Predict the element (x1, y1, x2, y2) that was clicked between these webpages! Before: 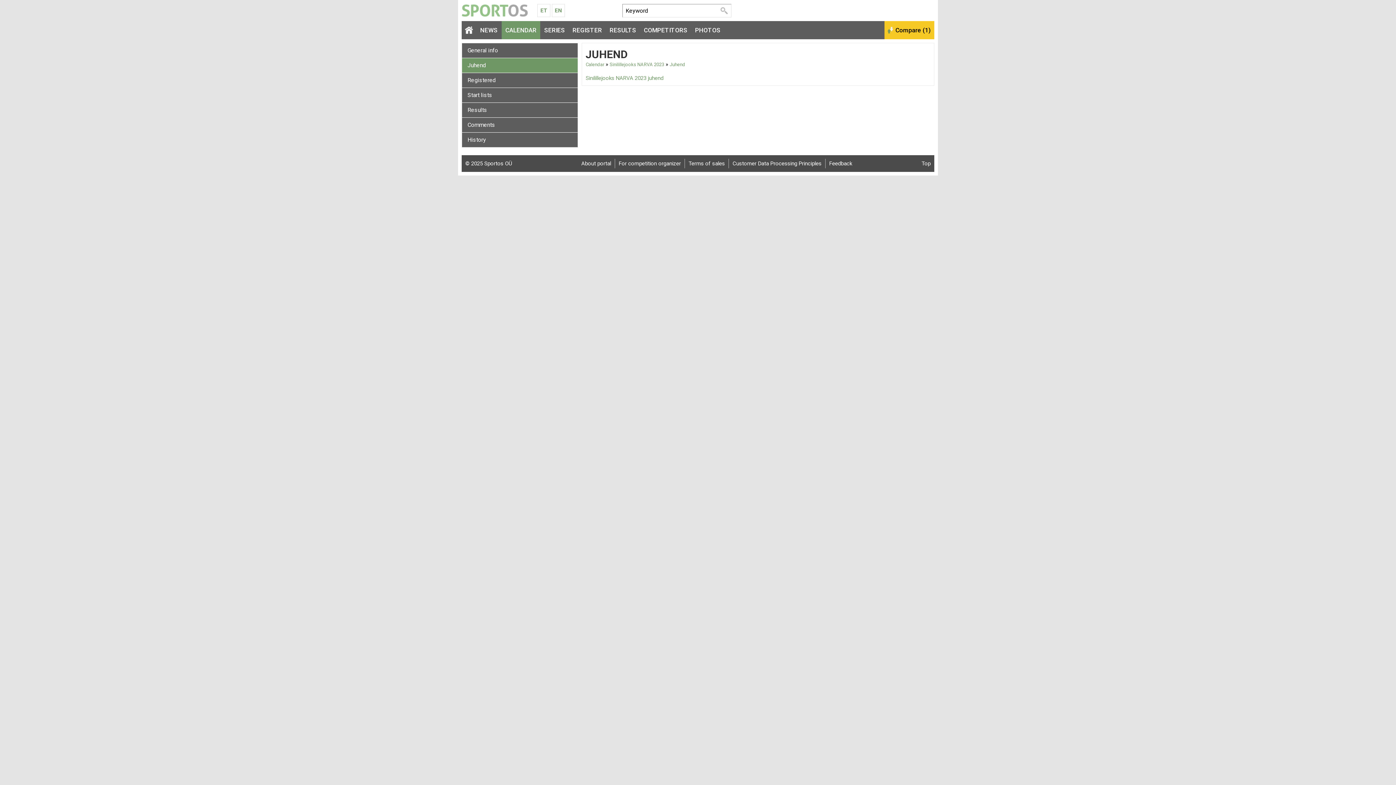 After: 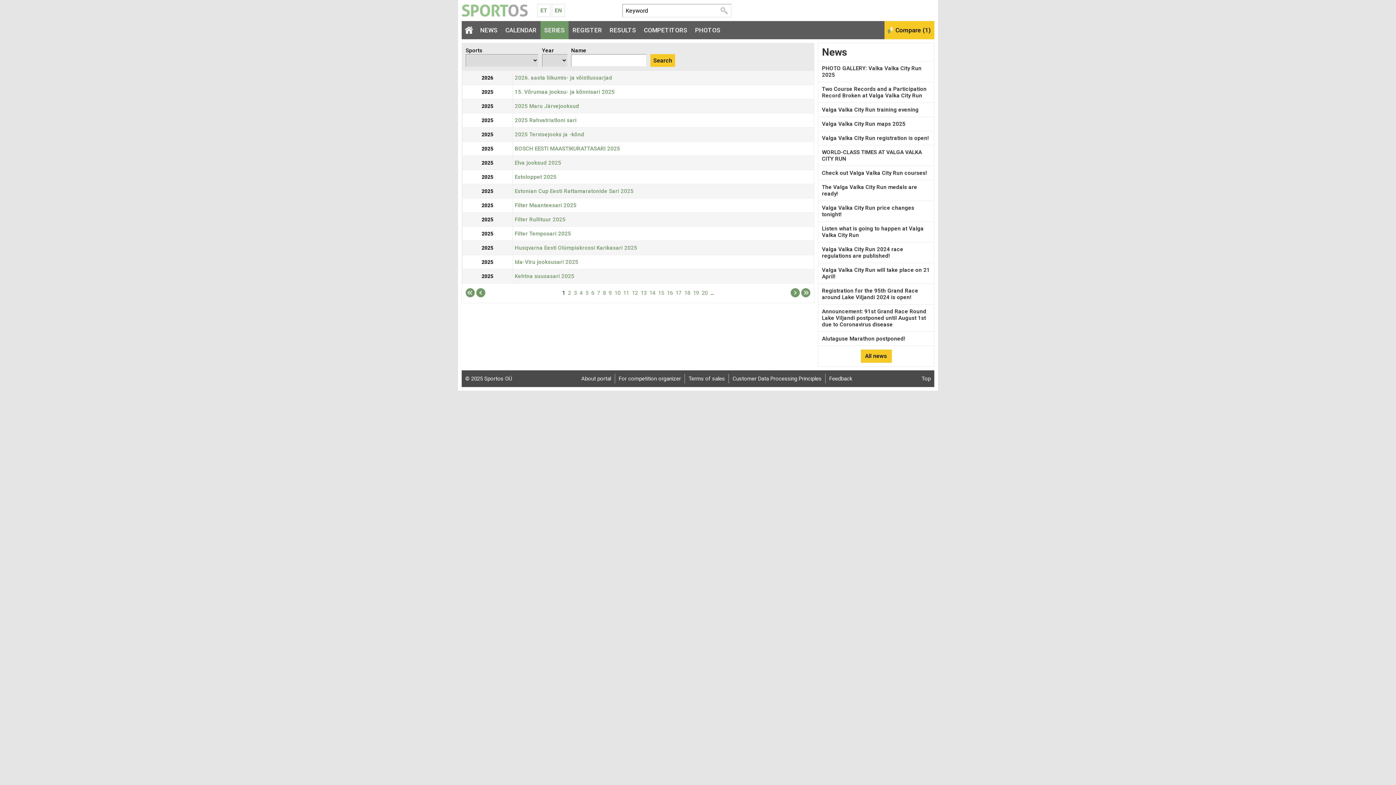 Action: bbox: (540, 21, 568, 39) label: SERIES